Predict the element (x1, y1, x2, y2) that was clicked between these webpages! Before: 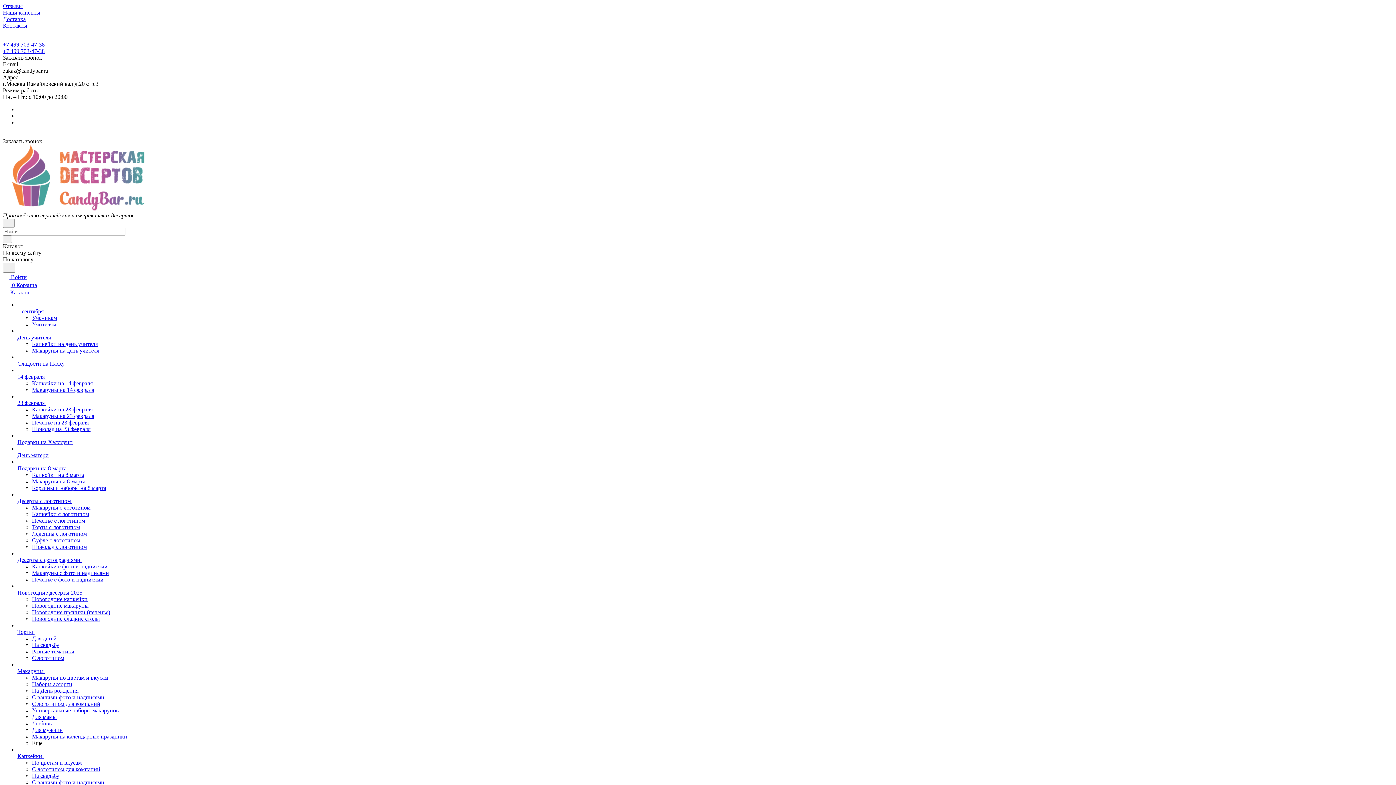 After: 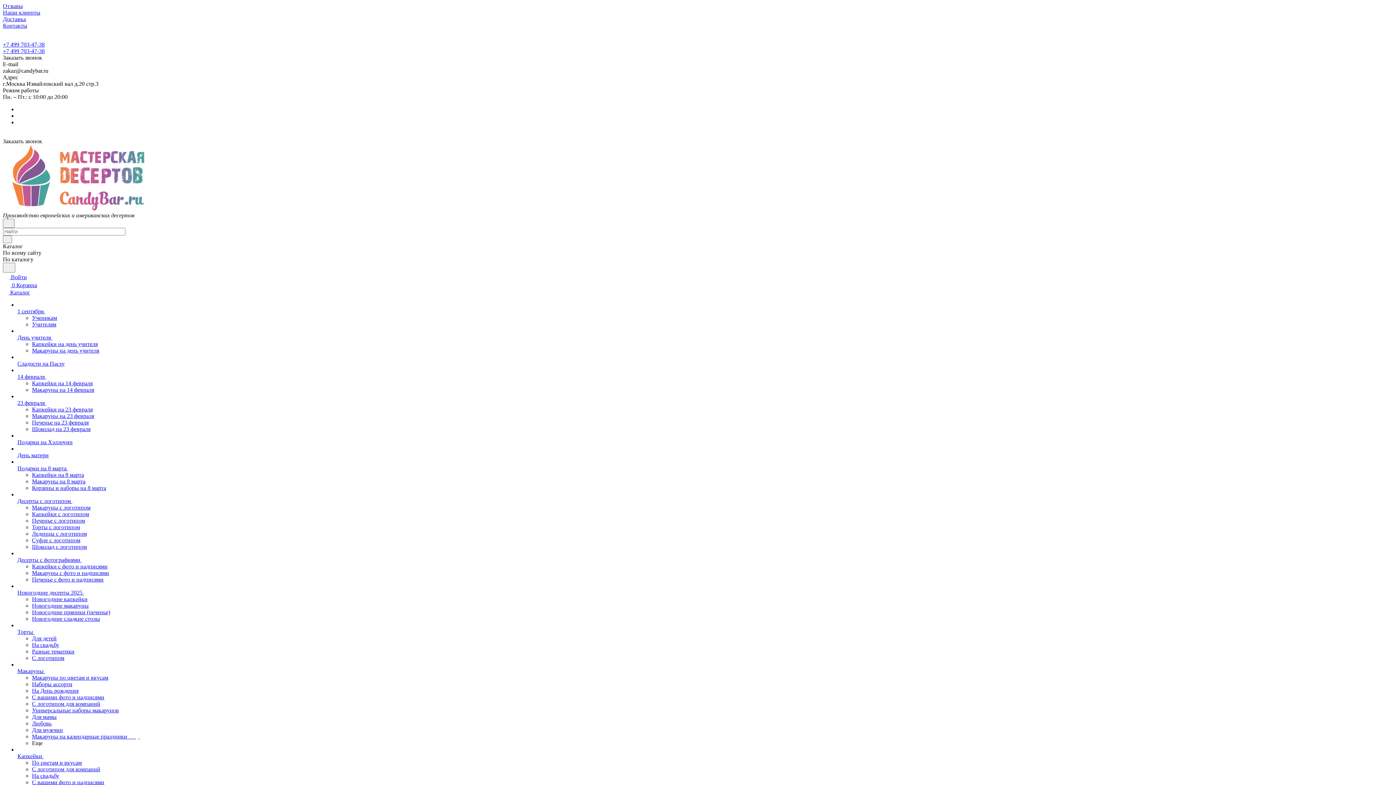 Action: bbox: (17, 328, 17, 334)